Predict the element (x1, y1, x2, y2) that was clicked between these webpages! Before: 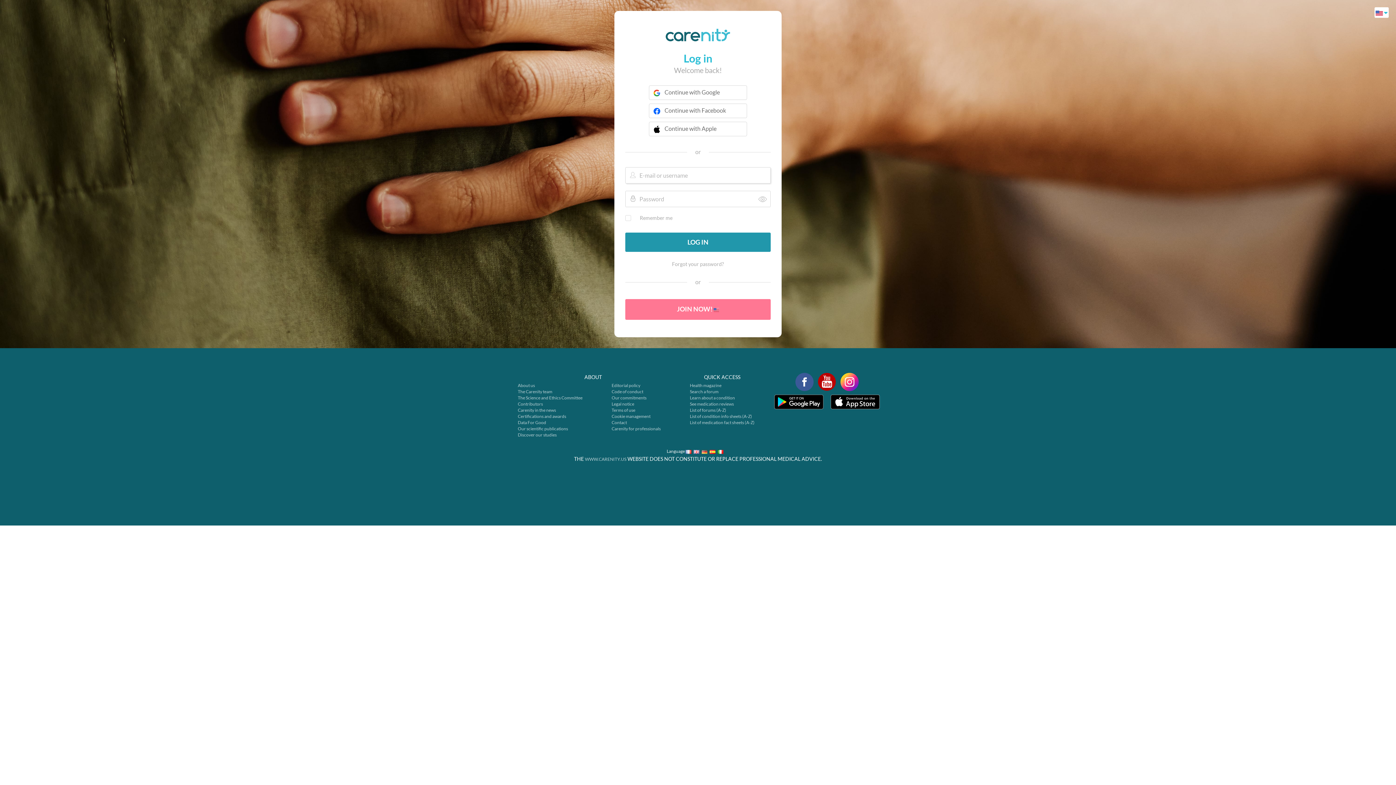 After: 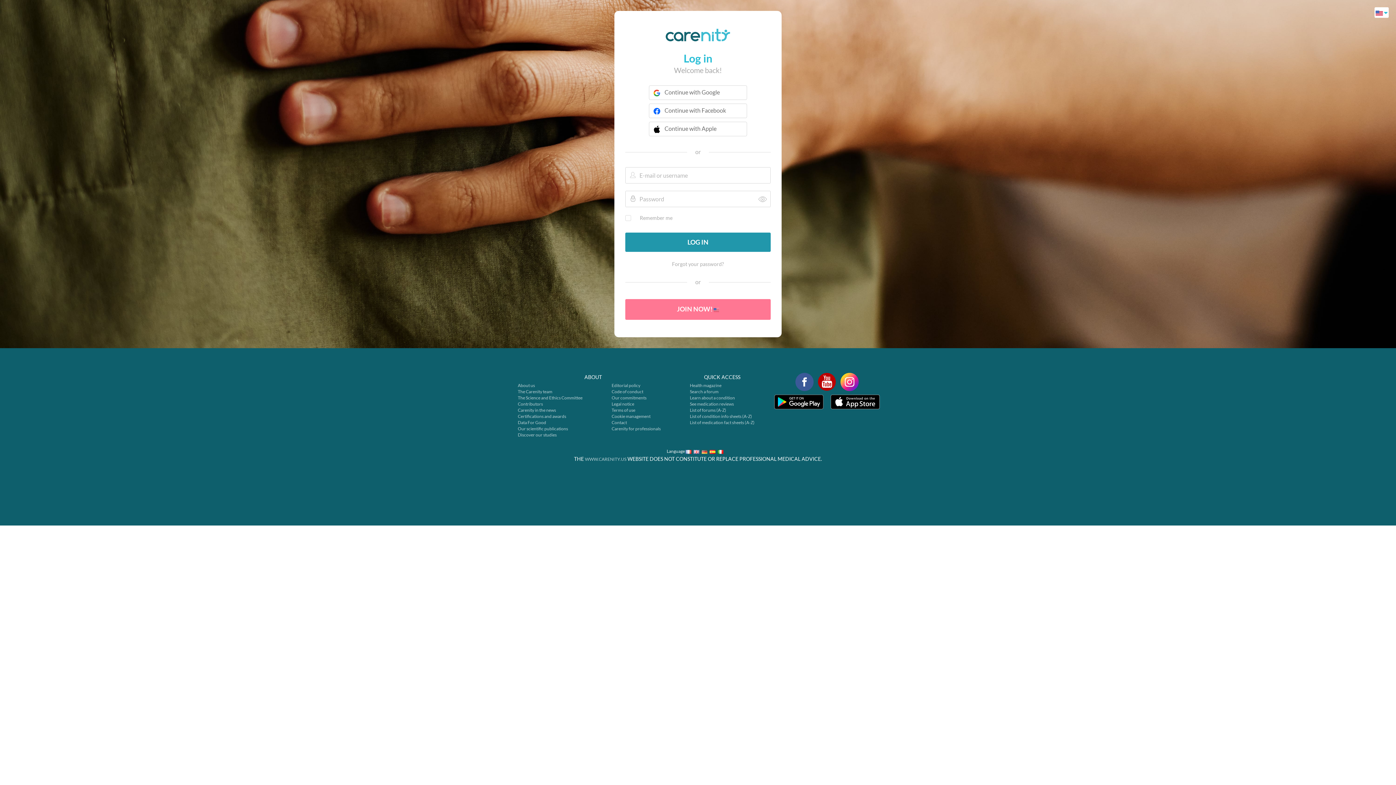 Action: bbox: (818, 371, 836, 389)